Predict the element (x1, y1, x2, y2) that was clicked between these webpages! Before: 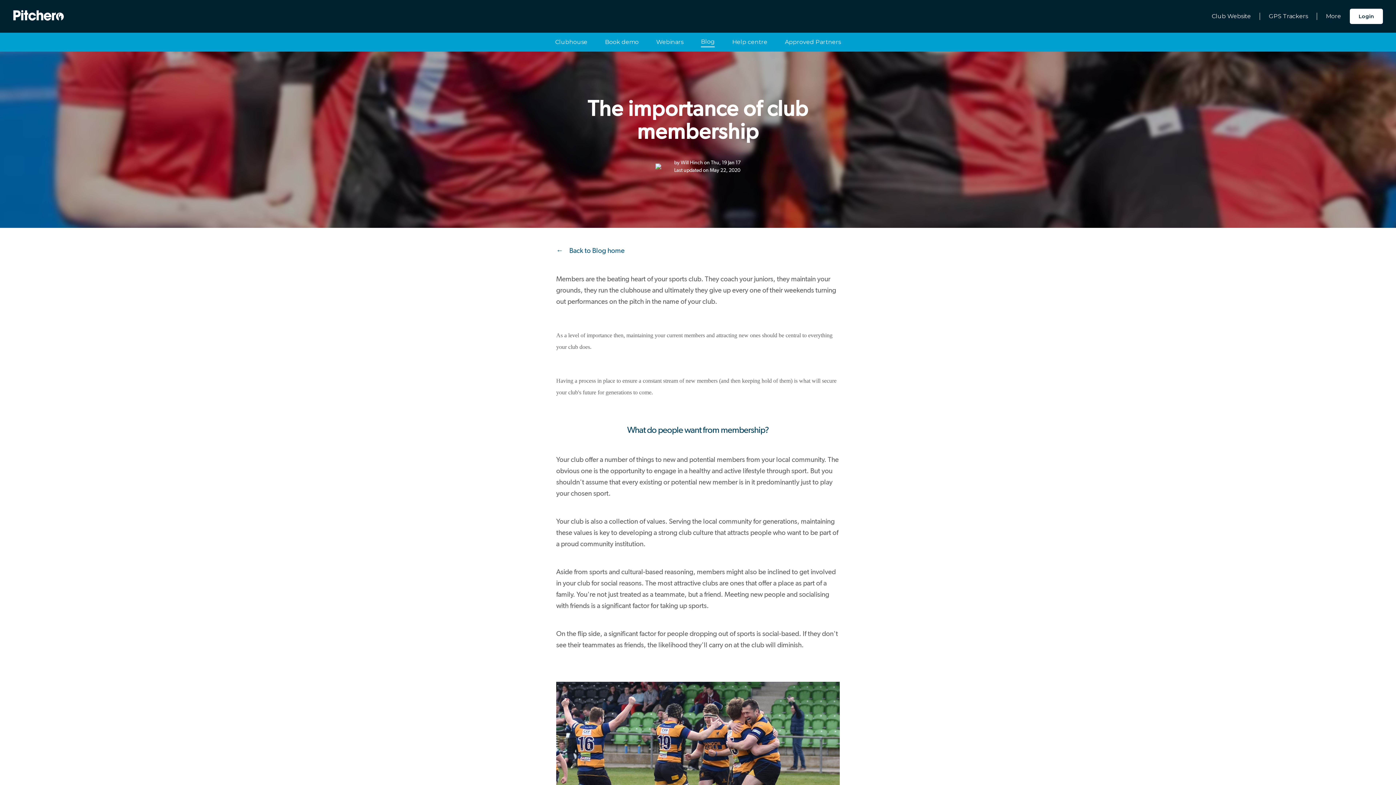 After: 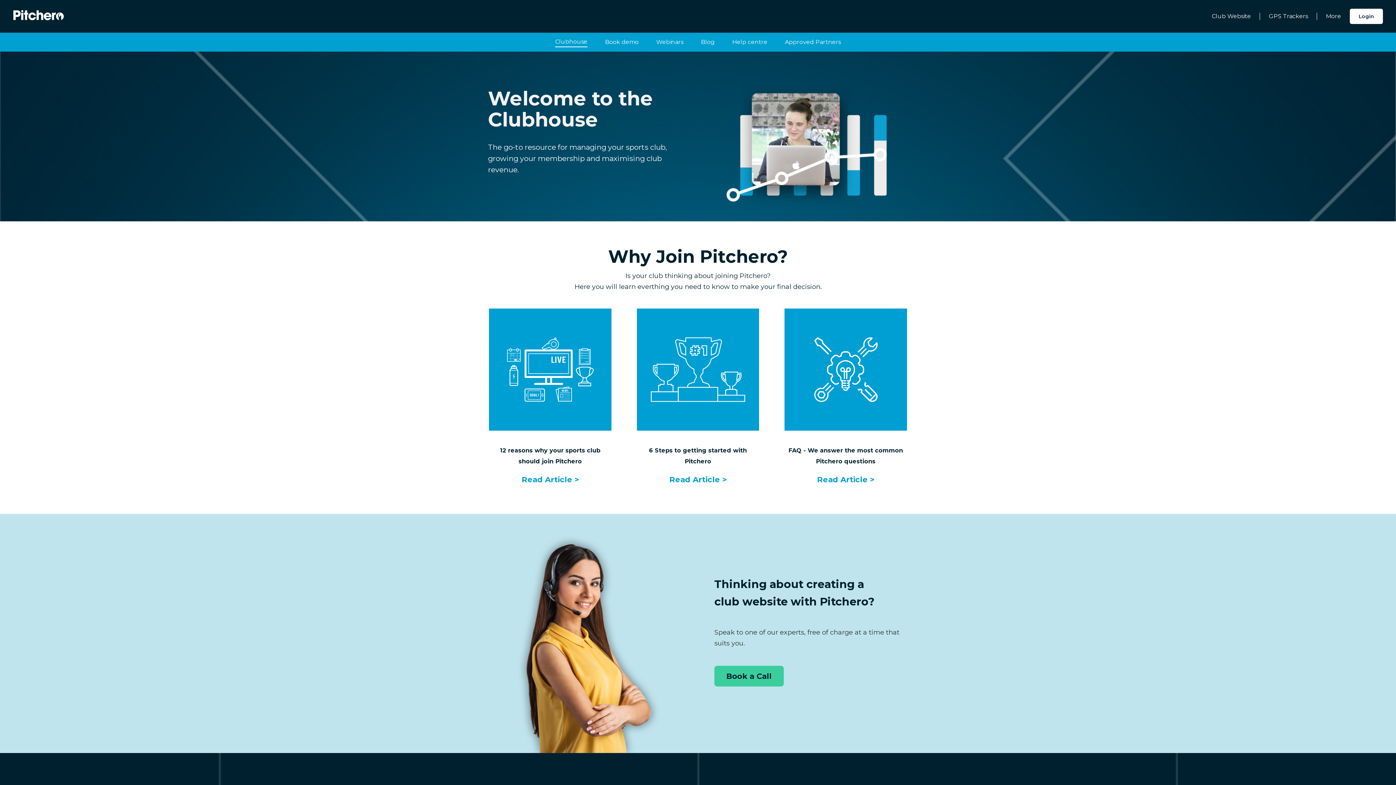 Action: bbox: (546, 37, 596, 46) label: Clubhouse